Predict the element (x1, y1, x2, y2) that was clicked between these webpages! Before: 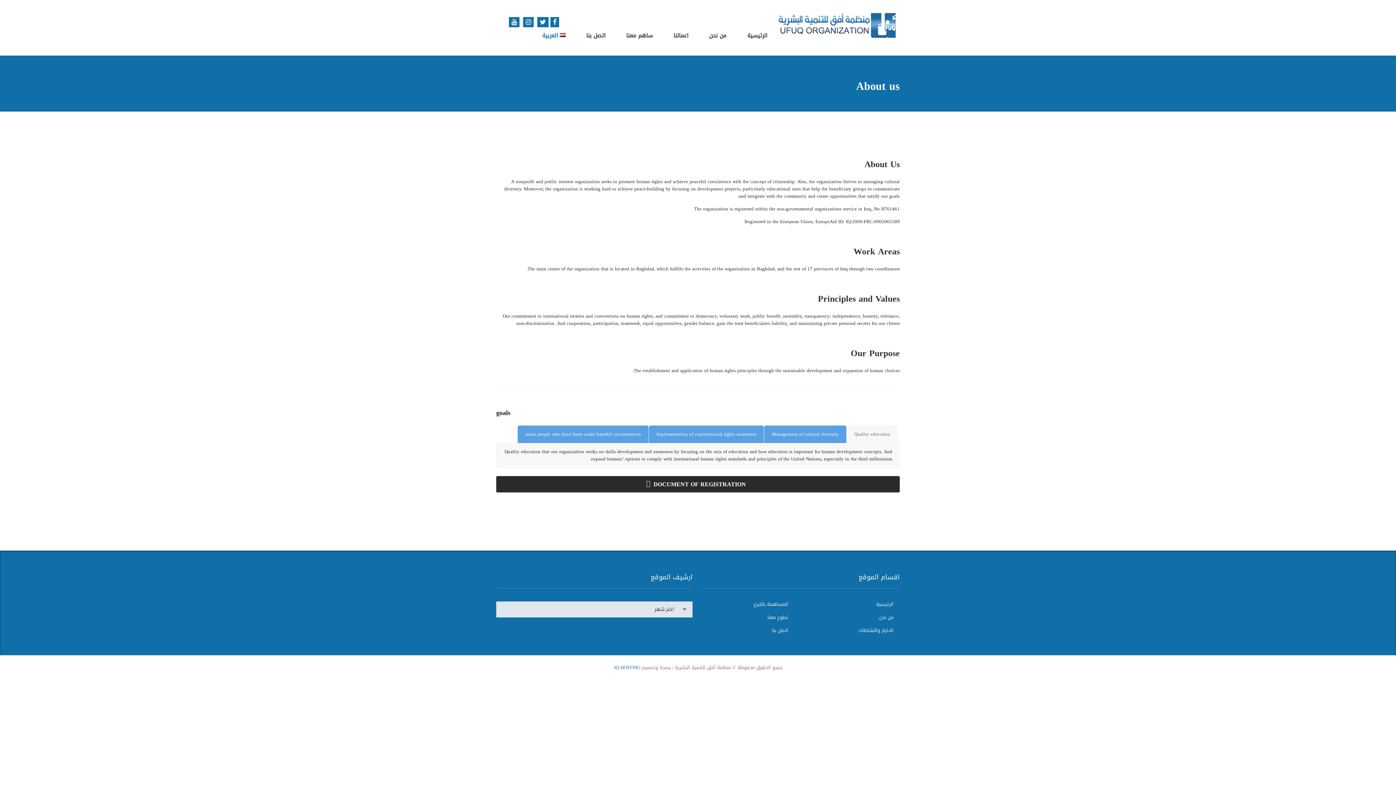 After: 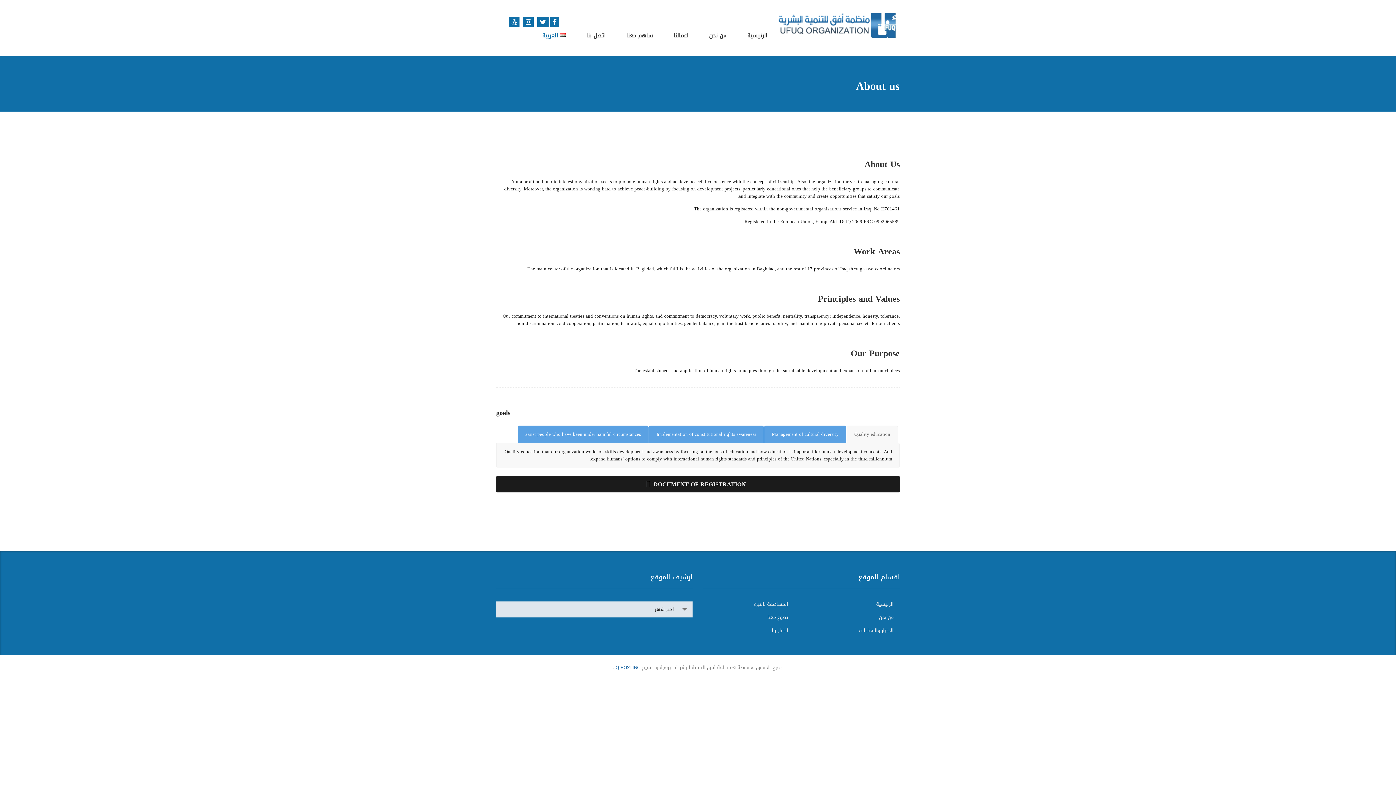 Action: bbox: (496, 476, 900, 492) label: DOCUMENT OF REGISTRATION 